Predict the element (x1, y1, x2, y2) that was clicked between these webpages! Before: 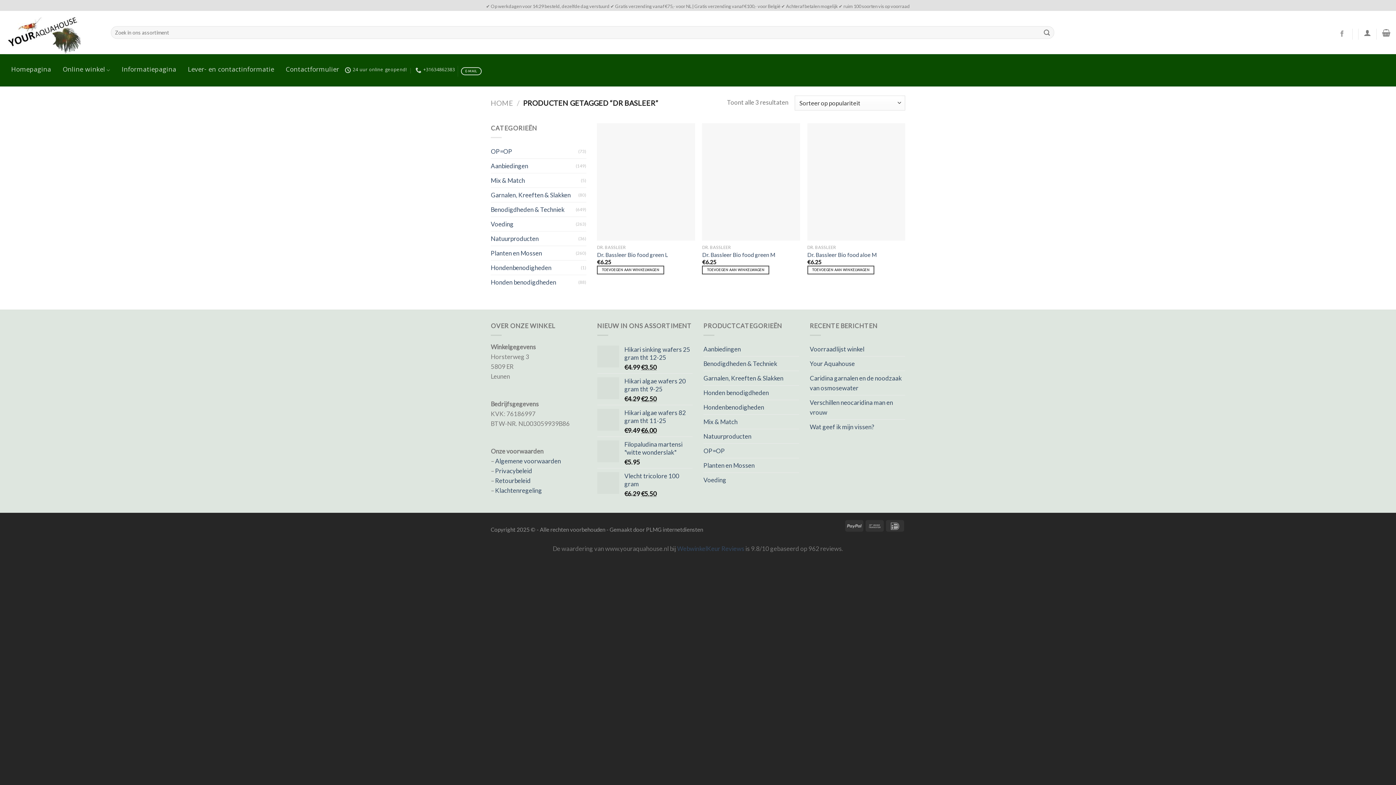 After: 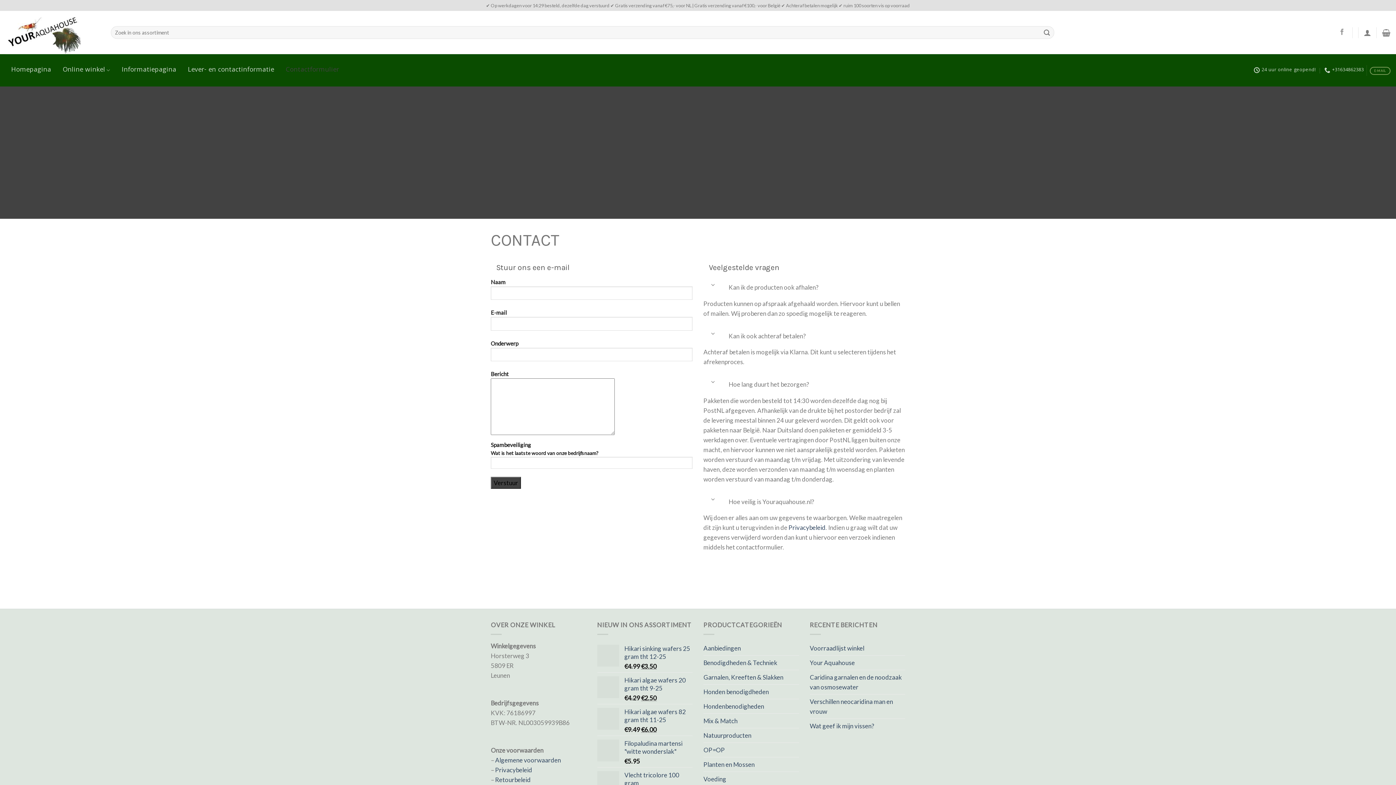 Action: label: Contactformulier bbox: (280, 62, 345, 77)